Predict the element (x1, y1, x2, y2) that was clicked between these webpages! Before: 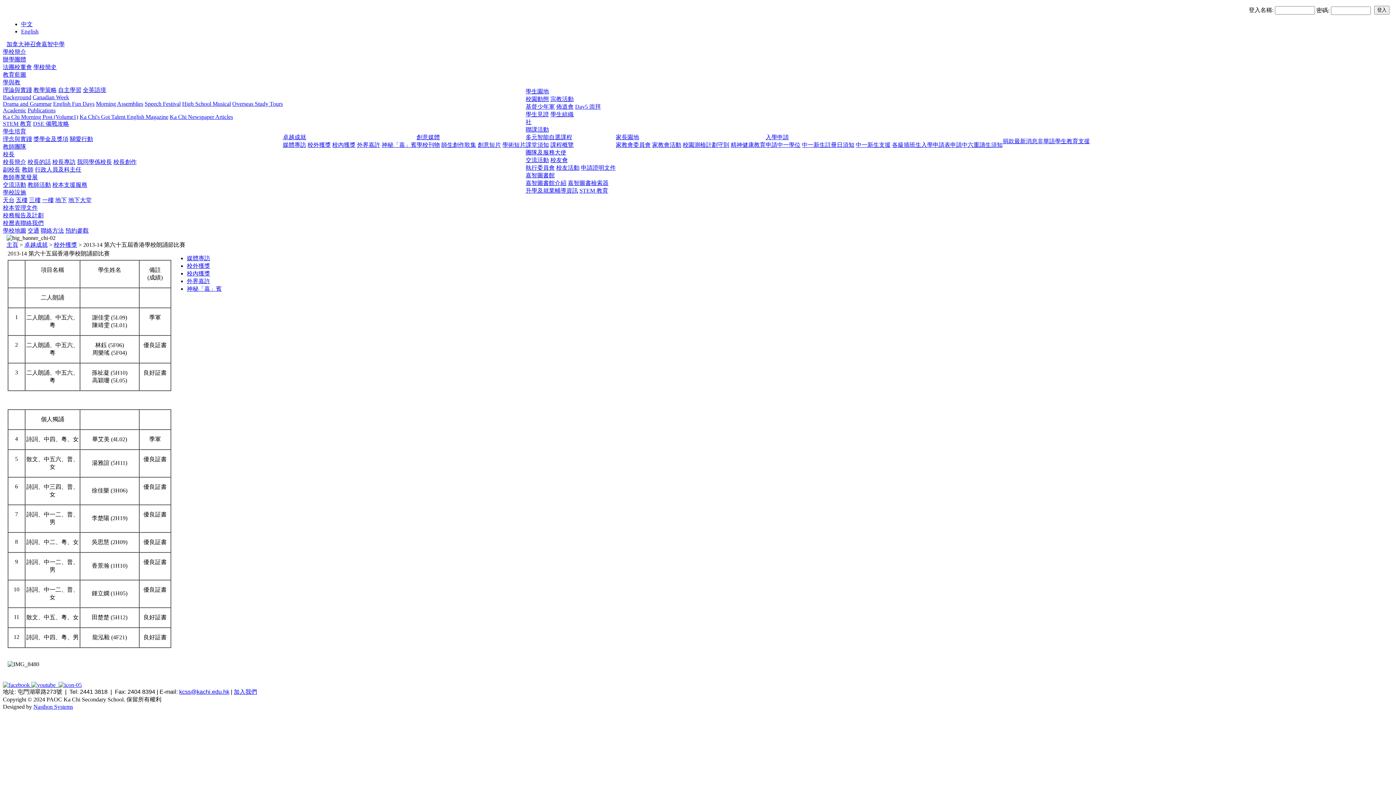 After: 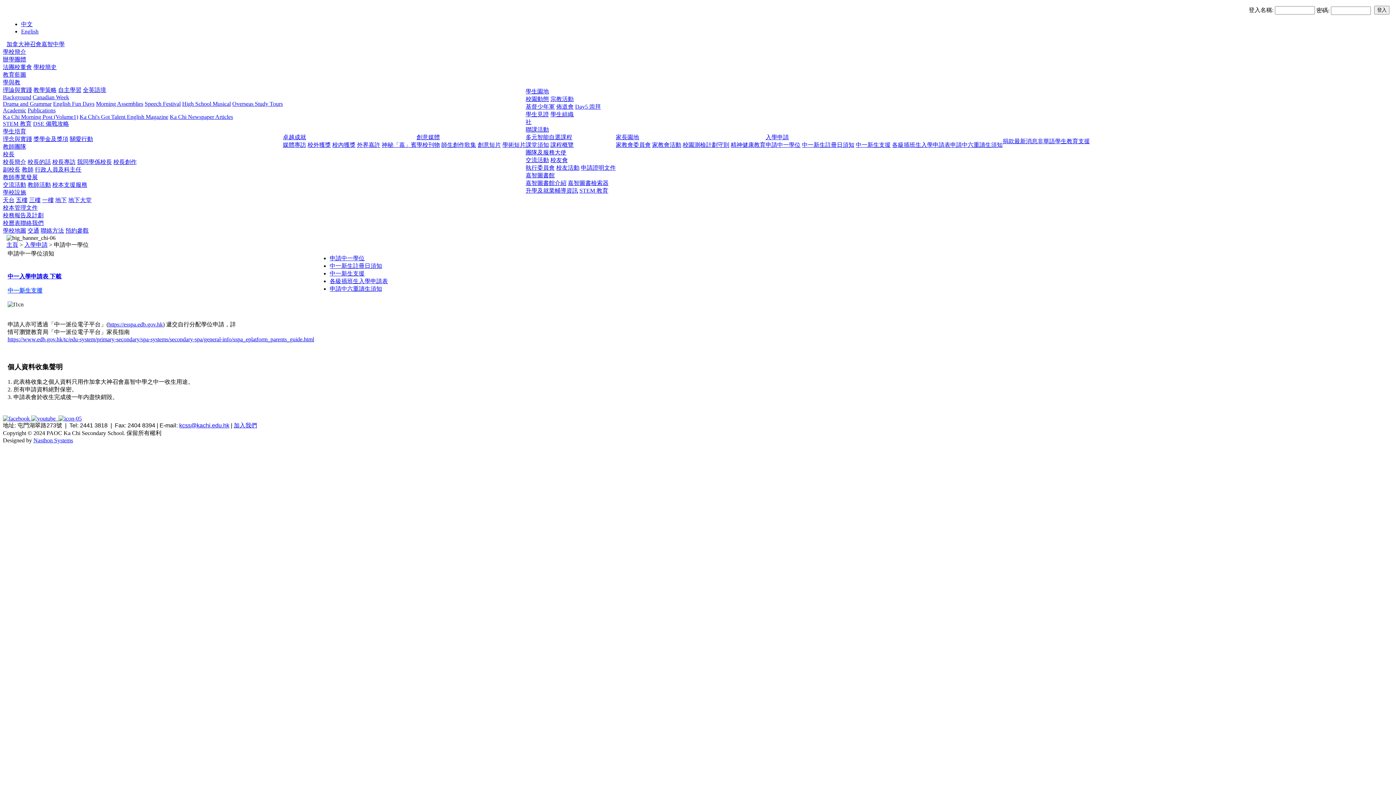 Action: label: 申請中一學位 bbox: (765, 141, 800, 148)